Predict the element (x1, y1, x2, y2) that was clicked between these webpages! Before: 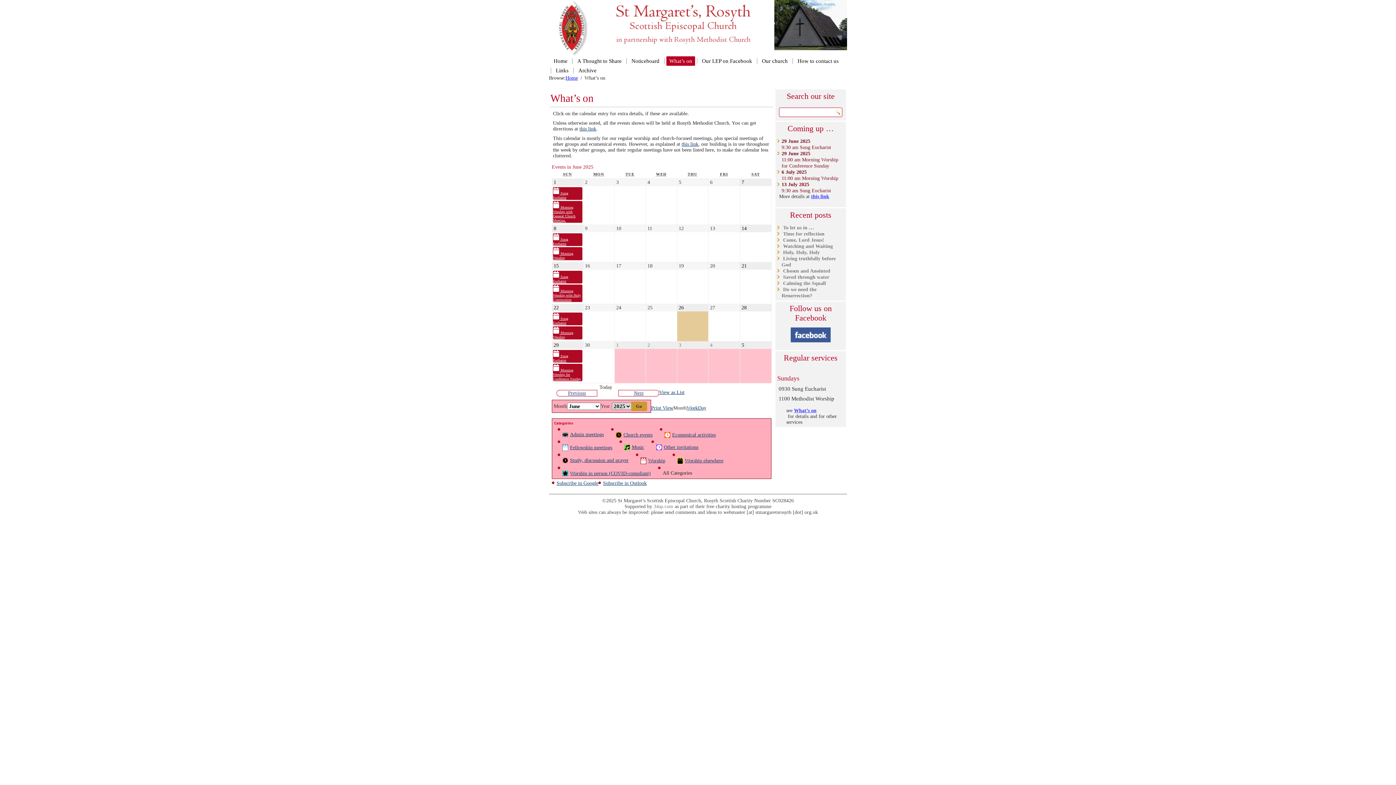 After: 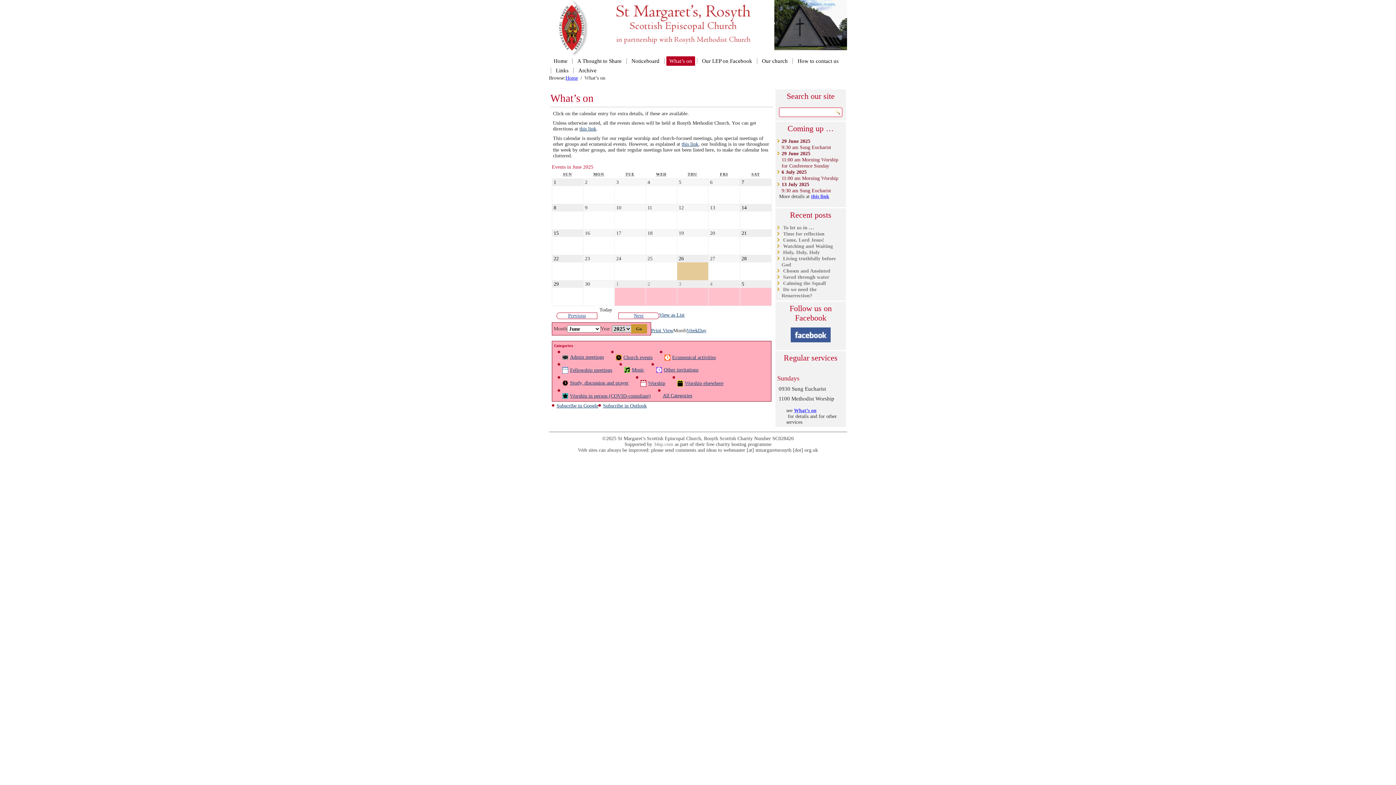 Action: bbox: (562, 432, 604, 437) label: Admin meetings